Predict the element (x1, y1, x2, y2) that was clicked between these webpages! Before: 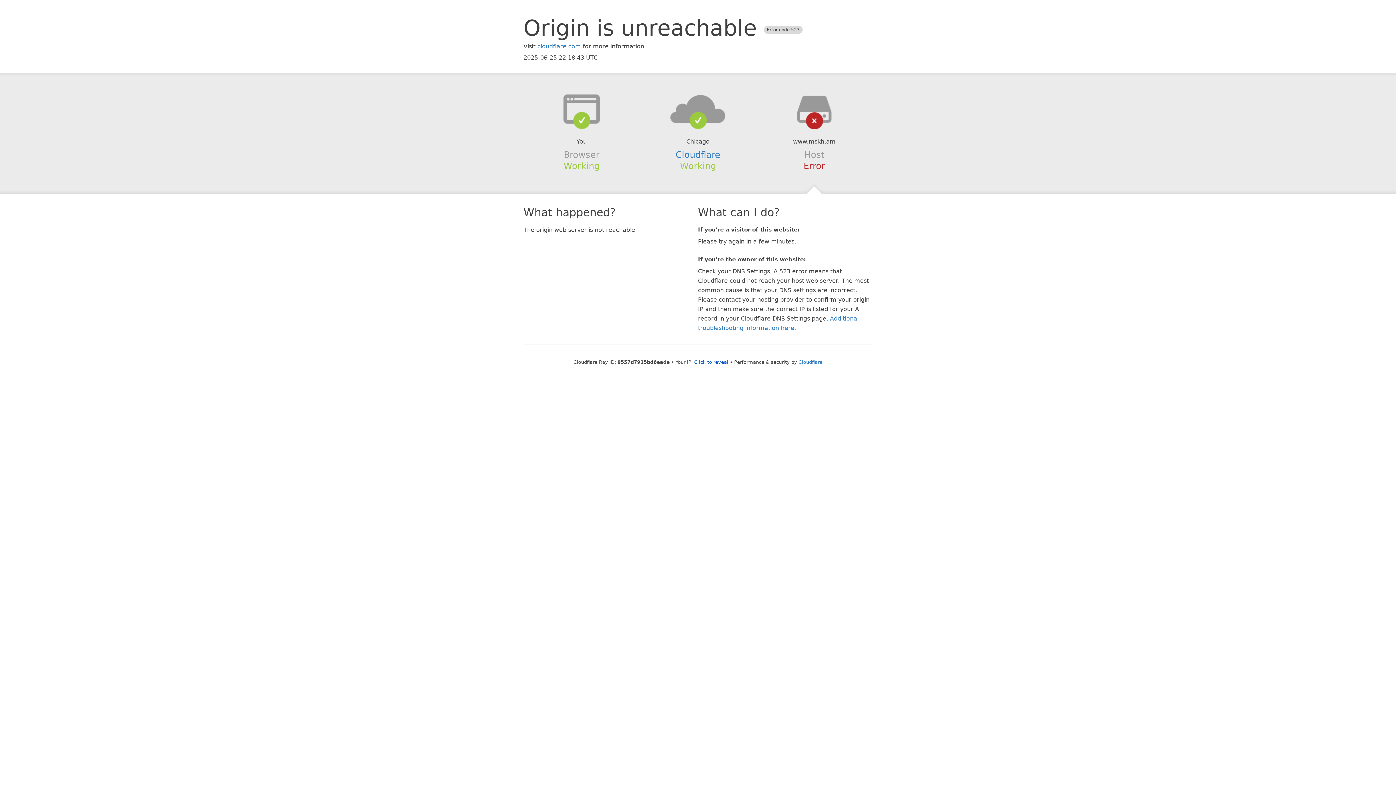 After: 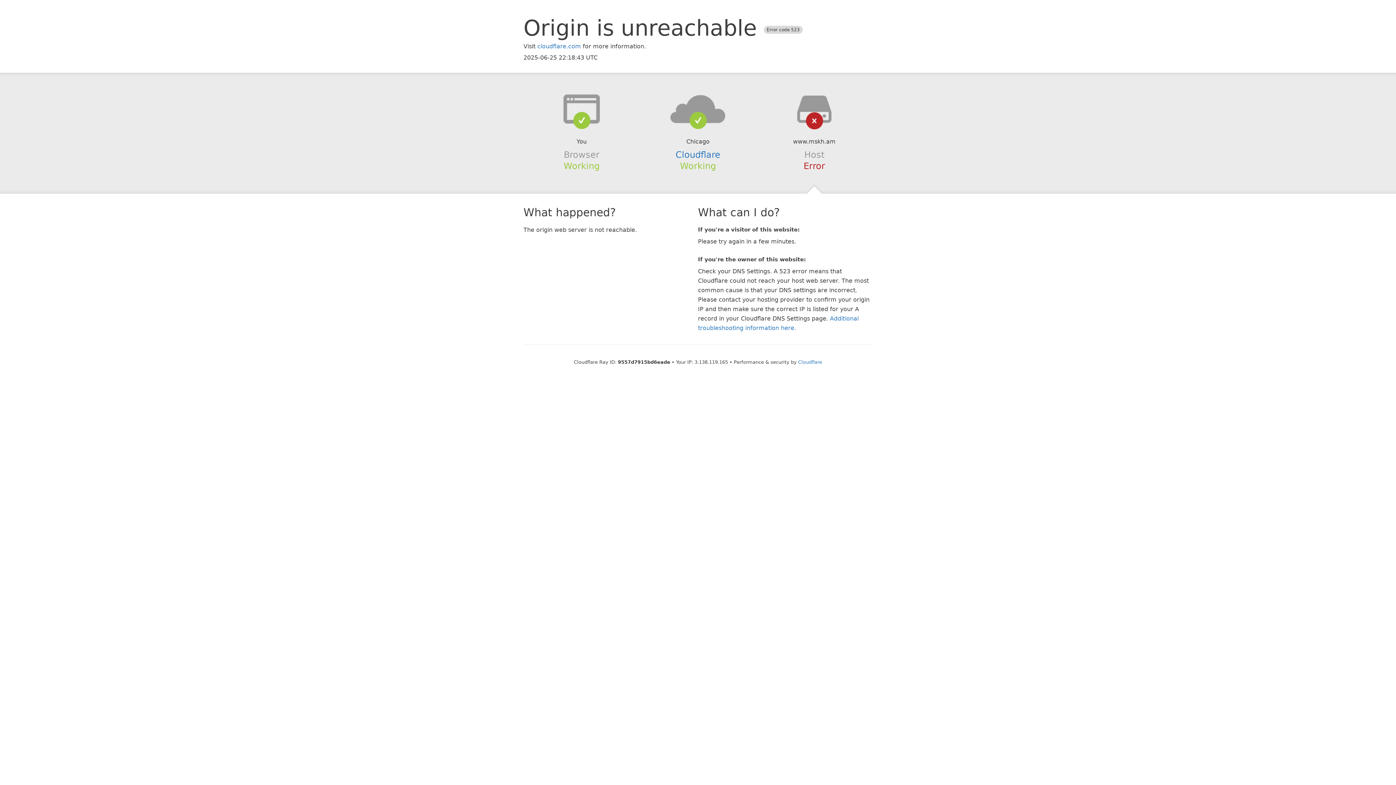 Action: bbox: (694, 359, 728, 364) label: Click to reveal